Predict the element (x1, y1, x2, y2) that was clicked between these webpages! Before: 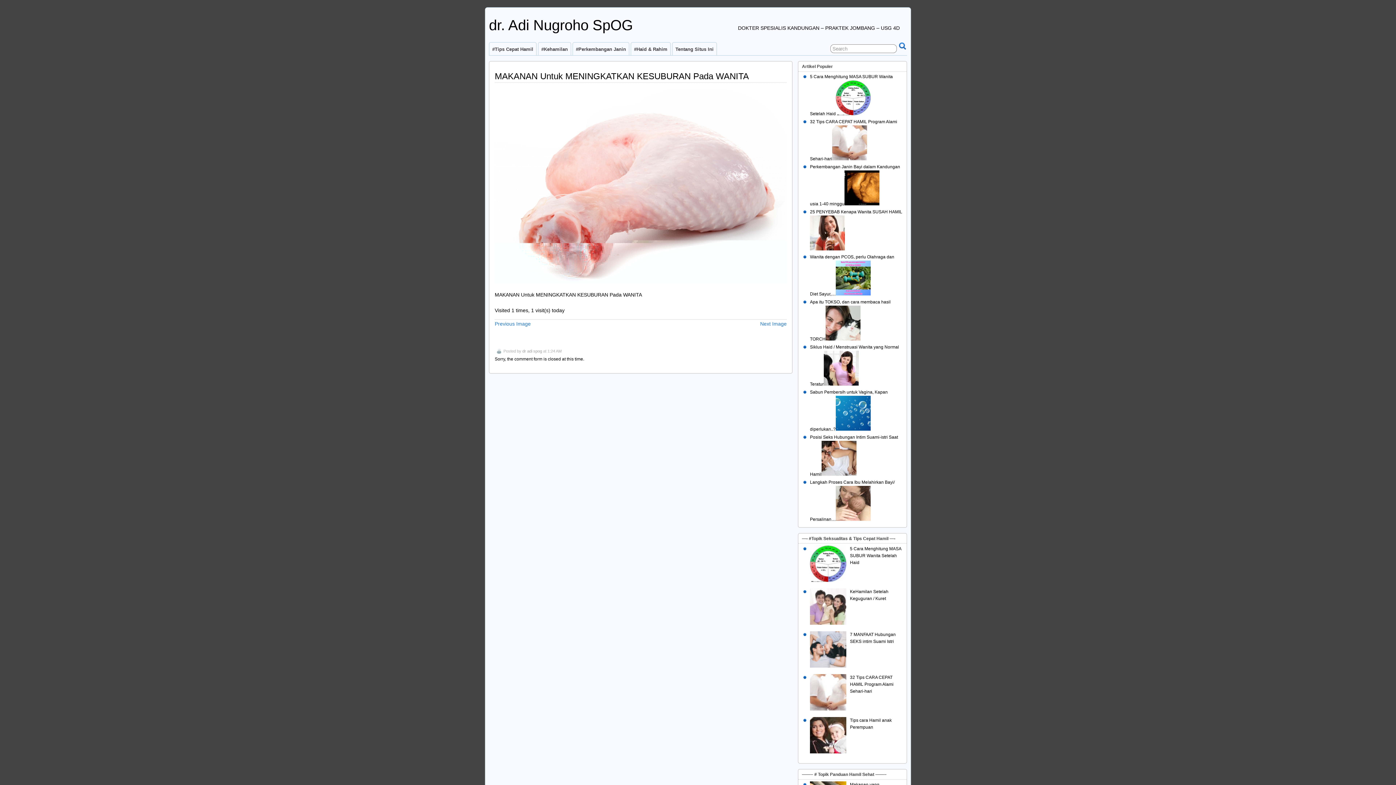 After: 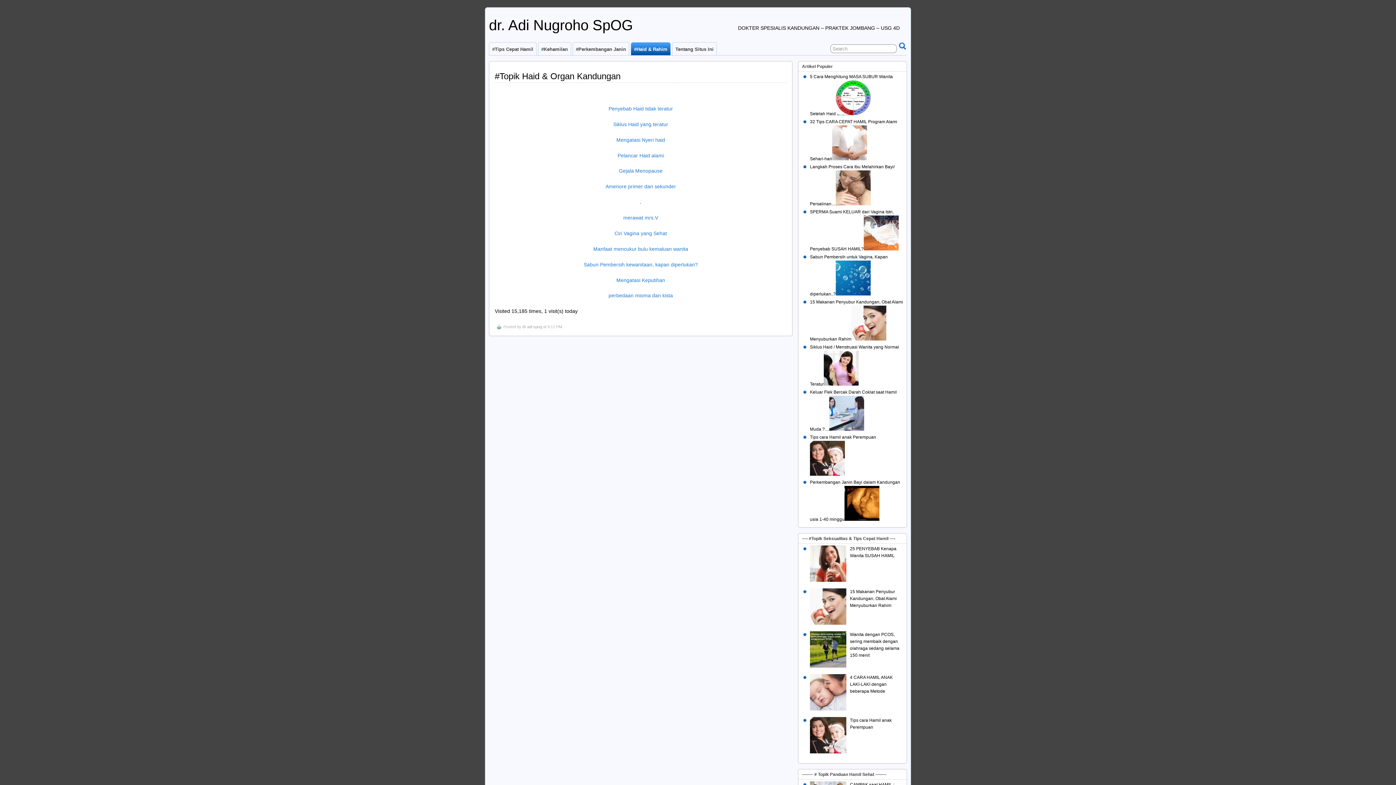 Action: label: #Haid & Rahim bbox: (631, 42, 670, 55)